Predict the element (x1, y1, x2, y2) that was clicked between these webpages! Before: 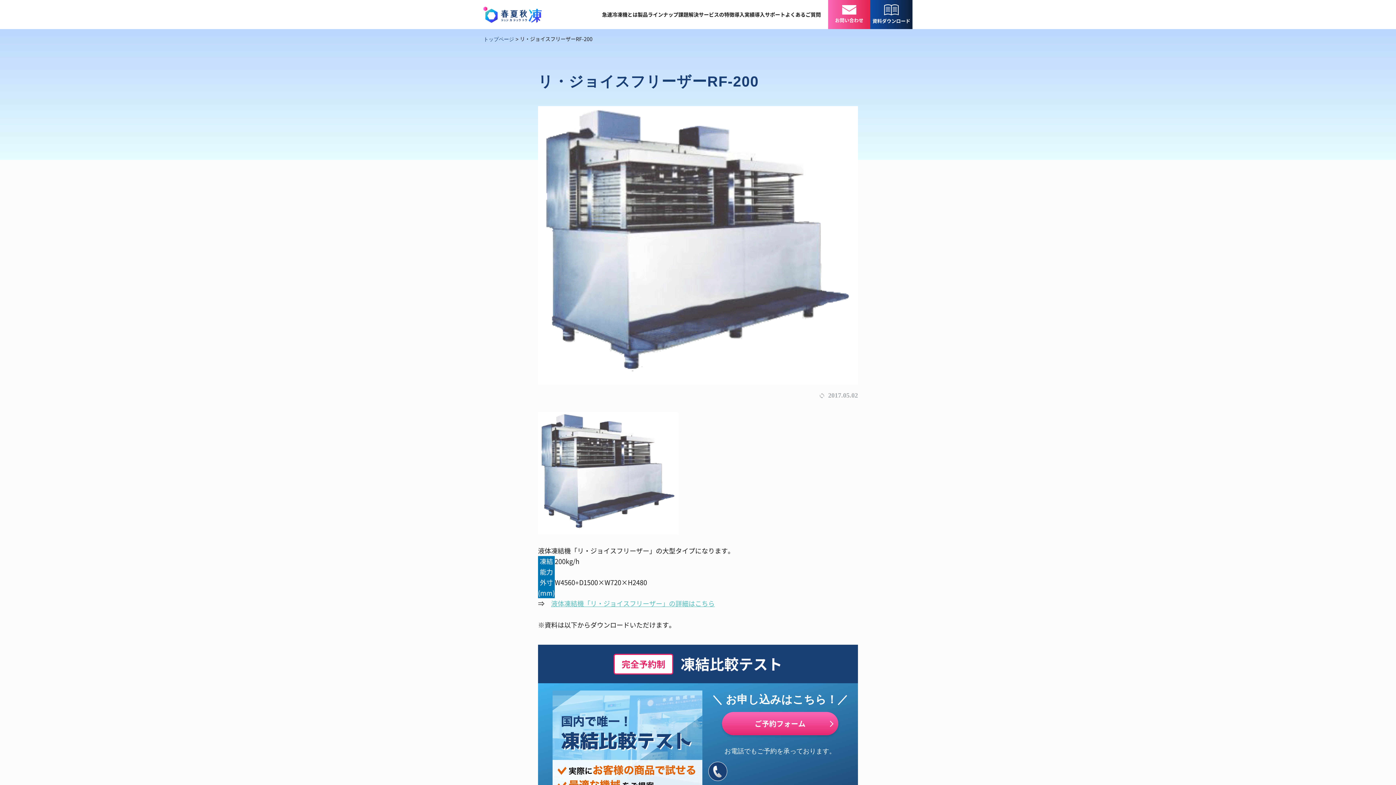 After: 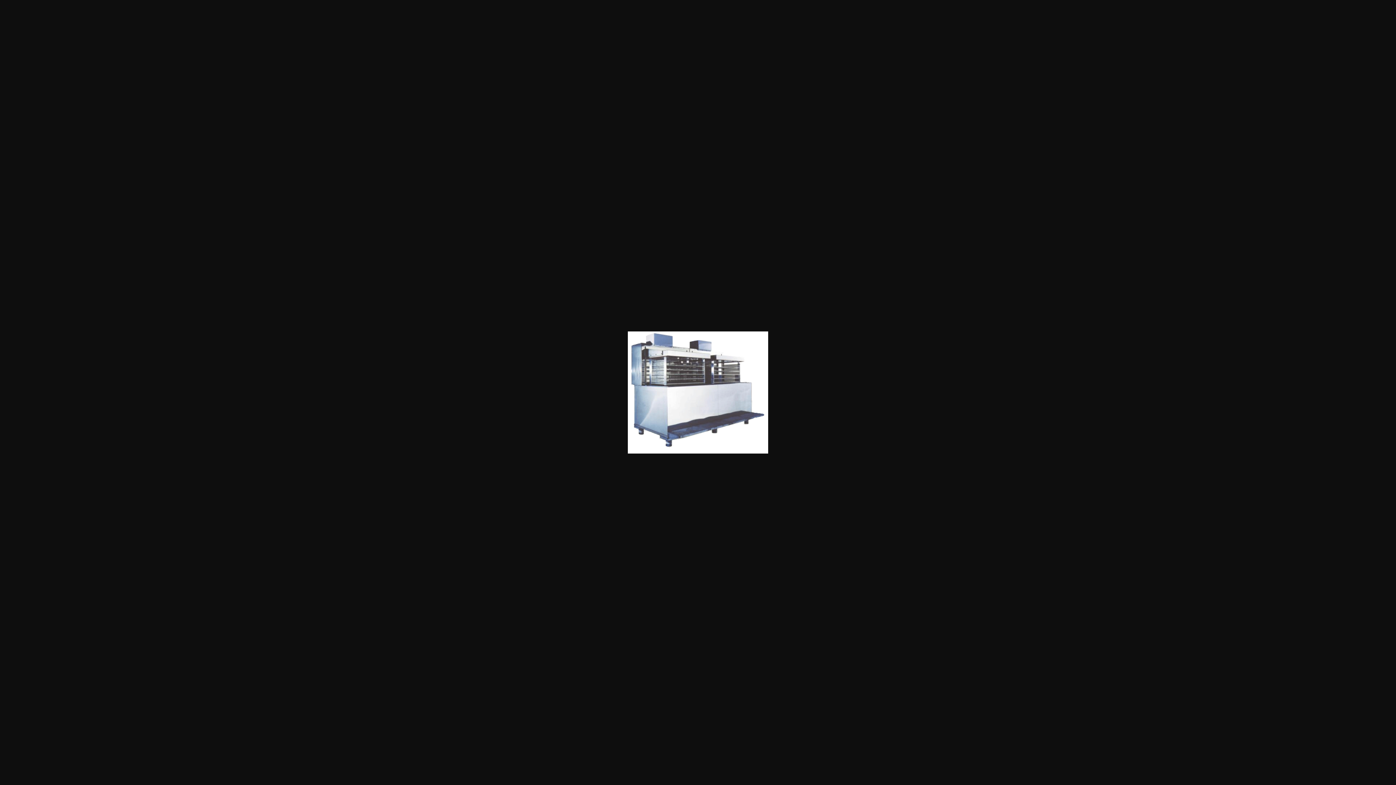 Action: bbox: (538, 524, 678, 534)